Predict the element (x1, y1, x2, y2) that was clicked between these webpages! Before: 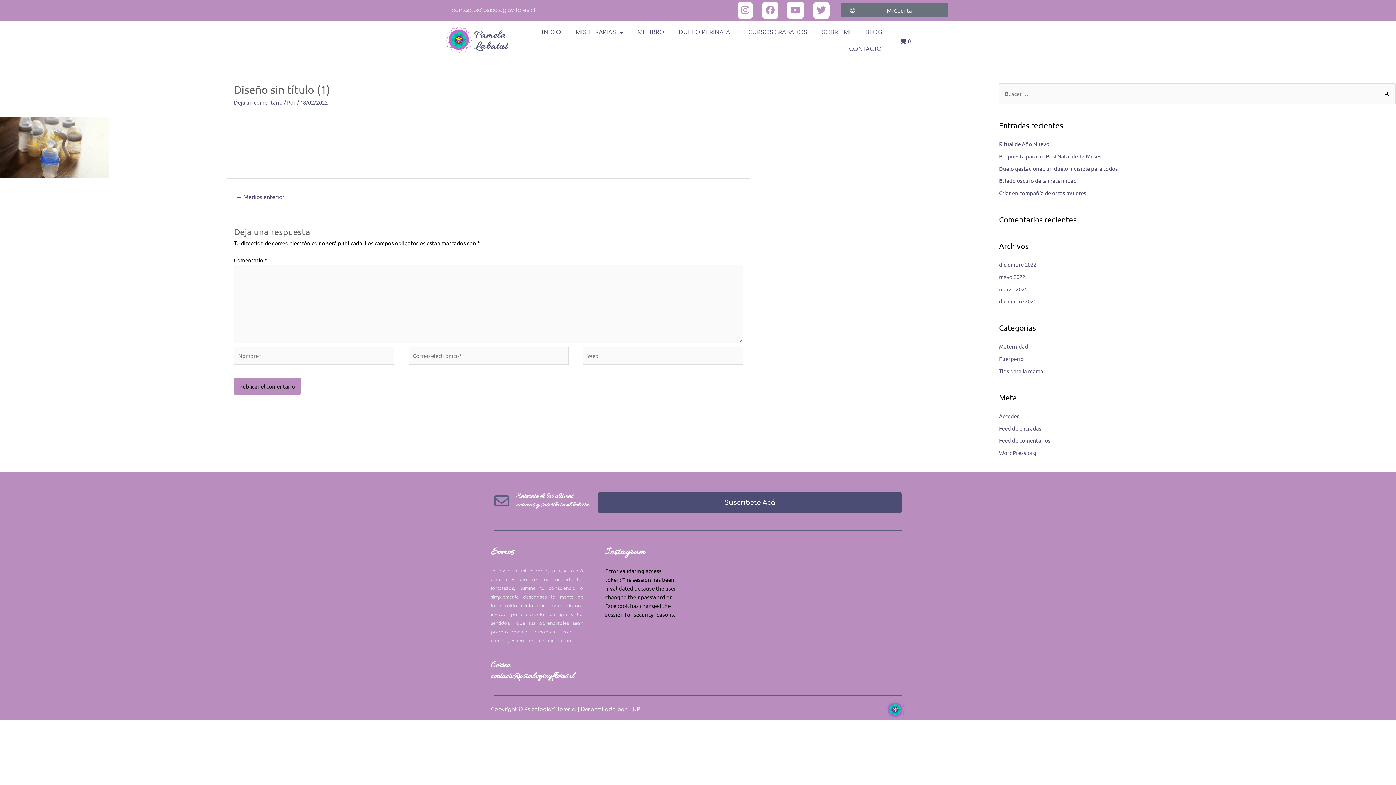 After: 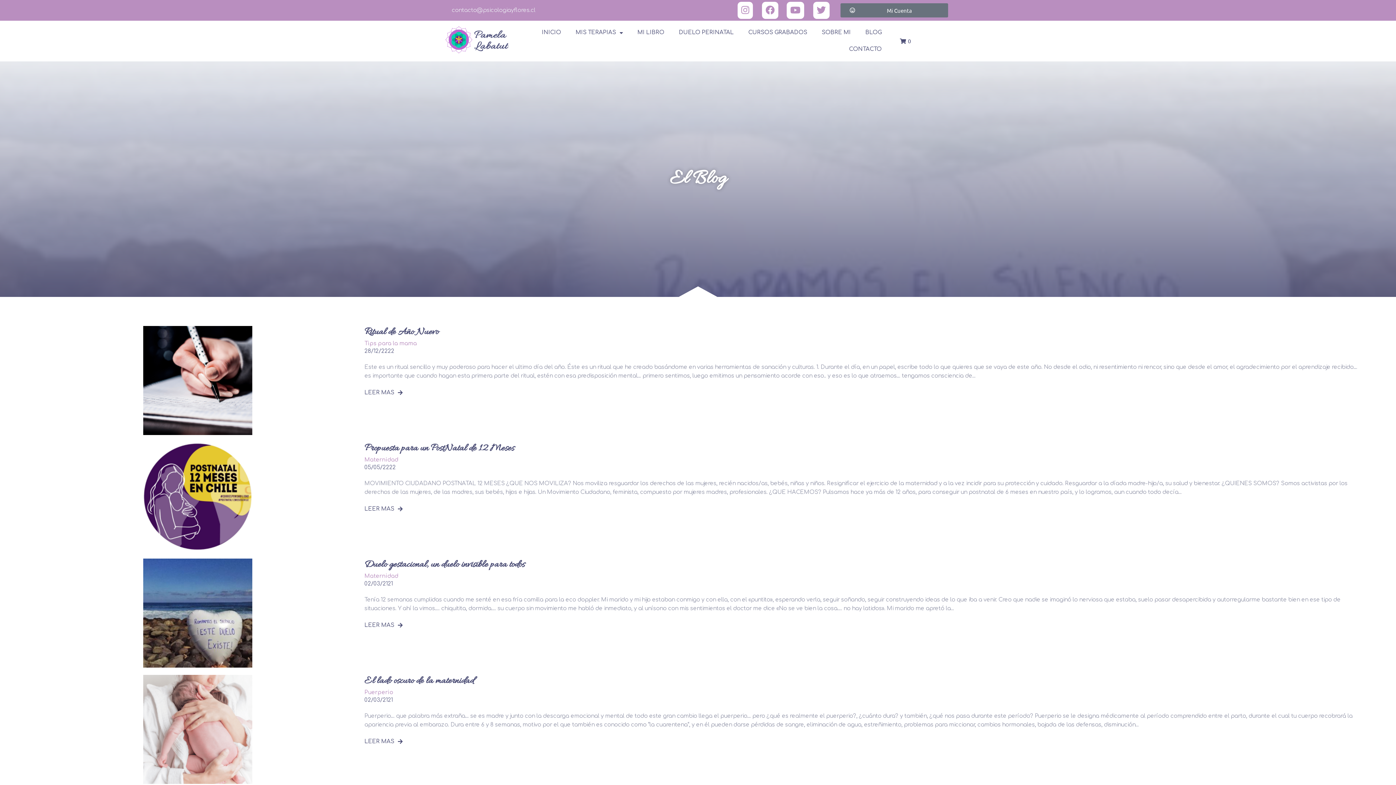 Action: label: marzo 2021 bbox: (999, 285, 1027, 292)